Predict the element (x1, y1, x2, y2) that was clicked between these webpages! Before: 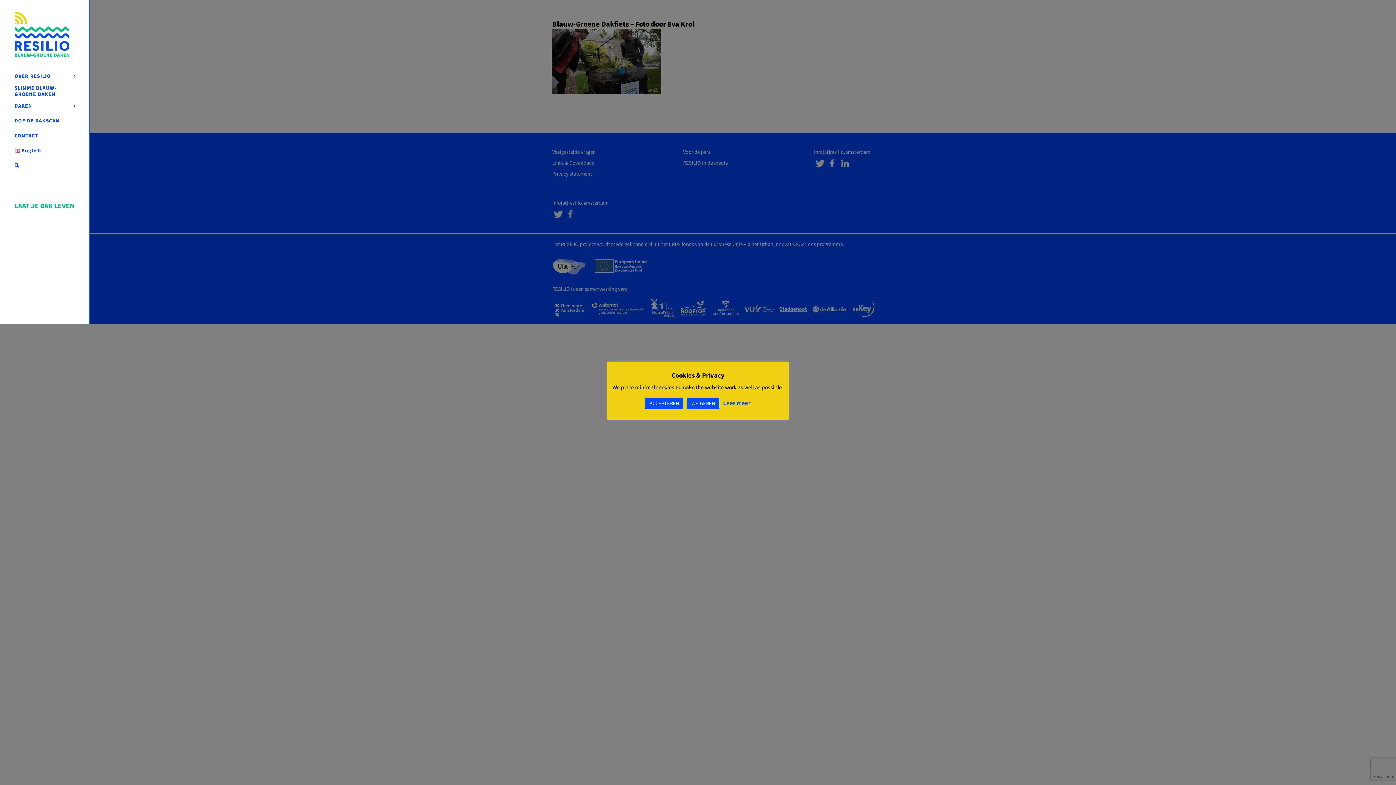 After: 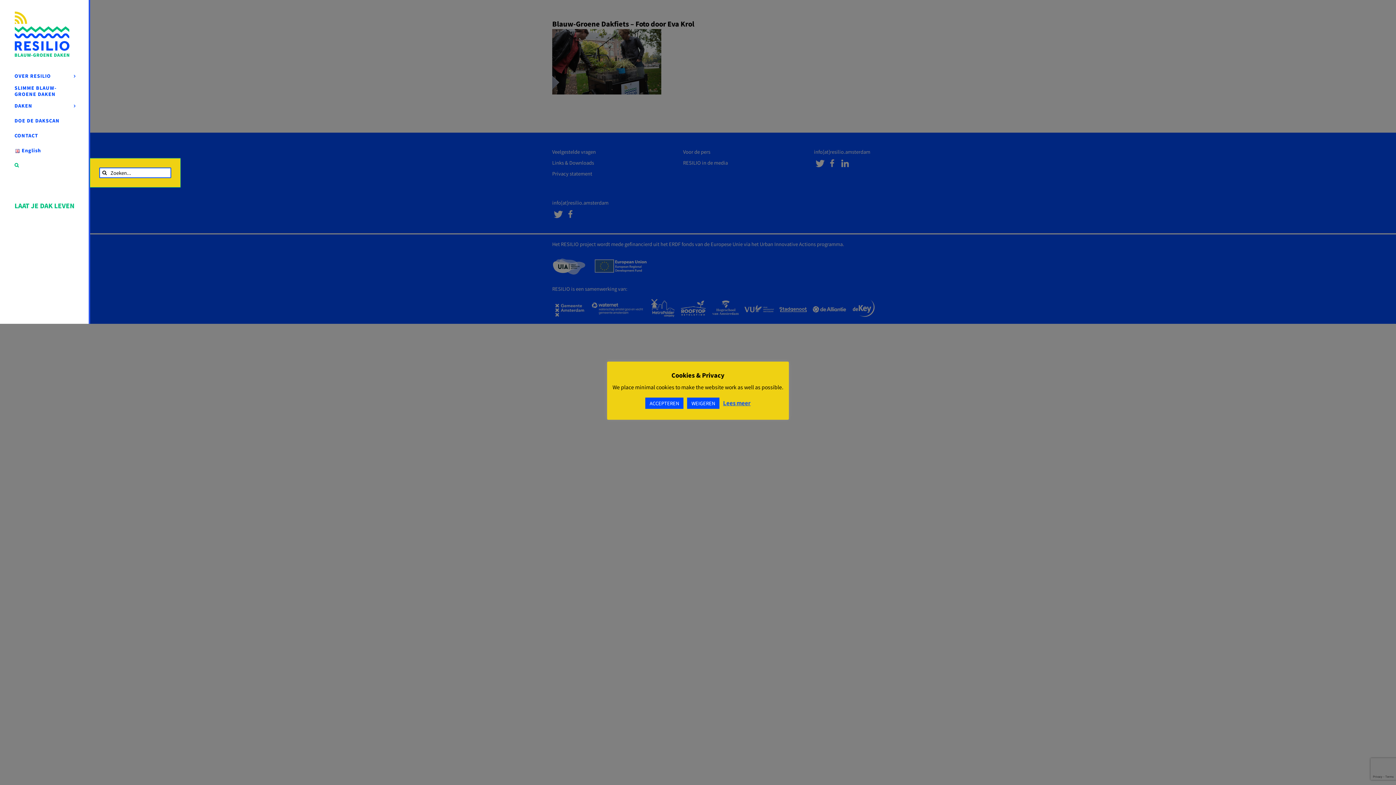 Action: label: Zoeken bbox: (0, 158, 90, 172)